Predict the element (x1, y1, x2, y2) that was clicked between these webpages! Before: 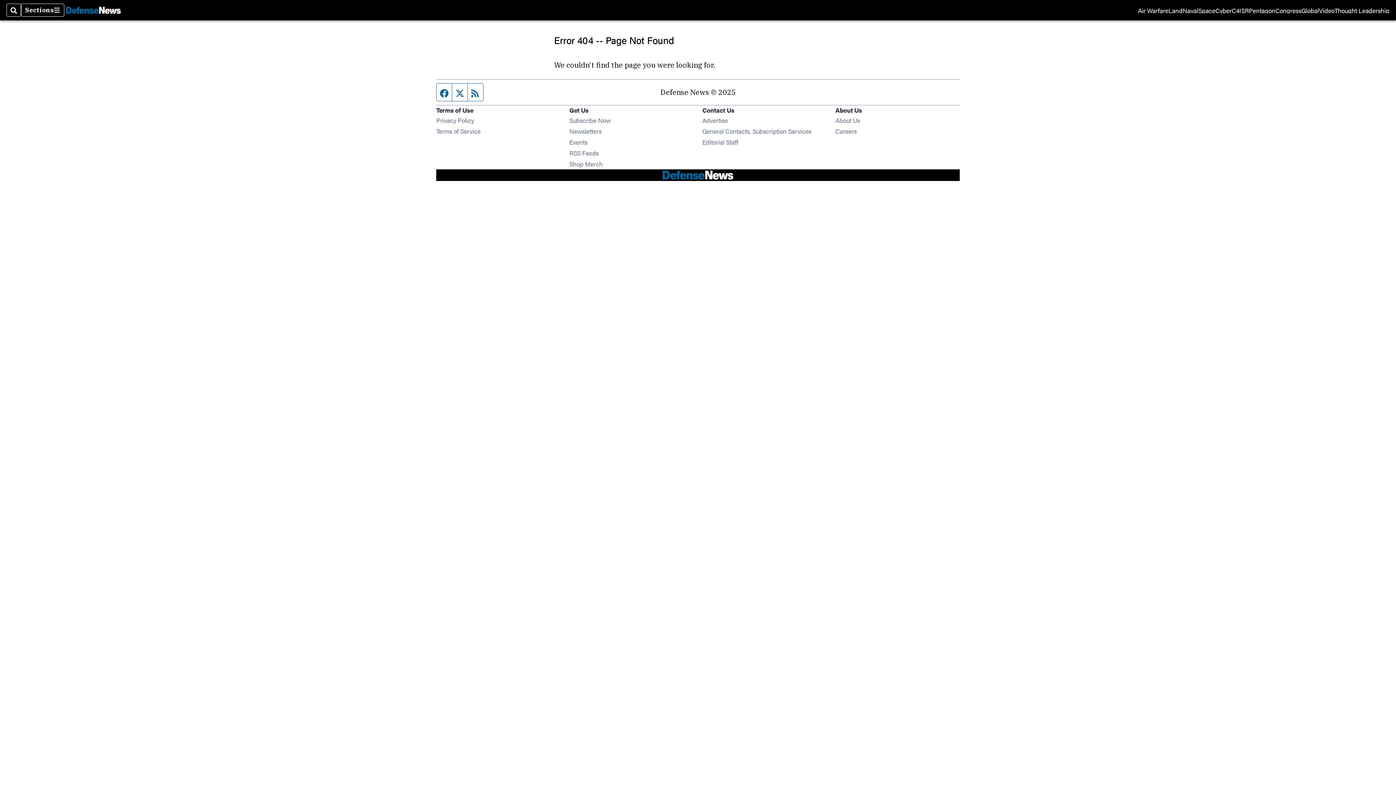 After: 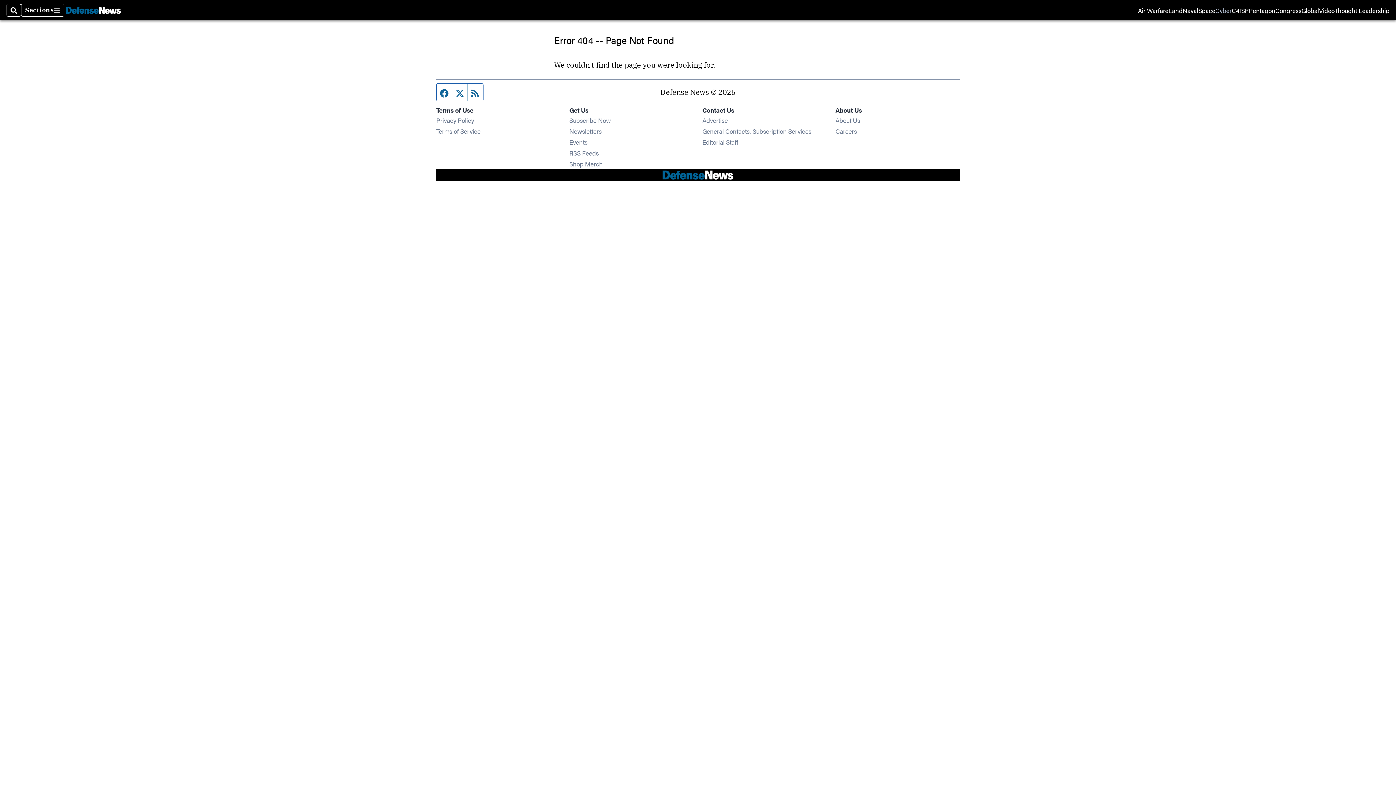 Action: bbox: (1215, 7, 1232, 13) label: Cyber
Opens in new window